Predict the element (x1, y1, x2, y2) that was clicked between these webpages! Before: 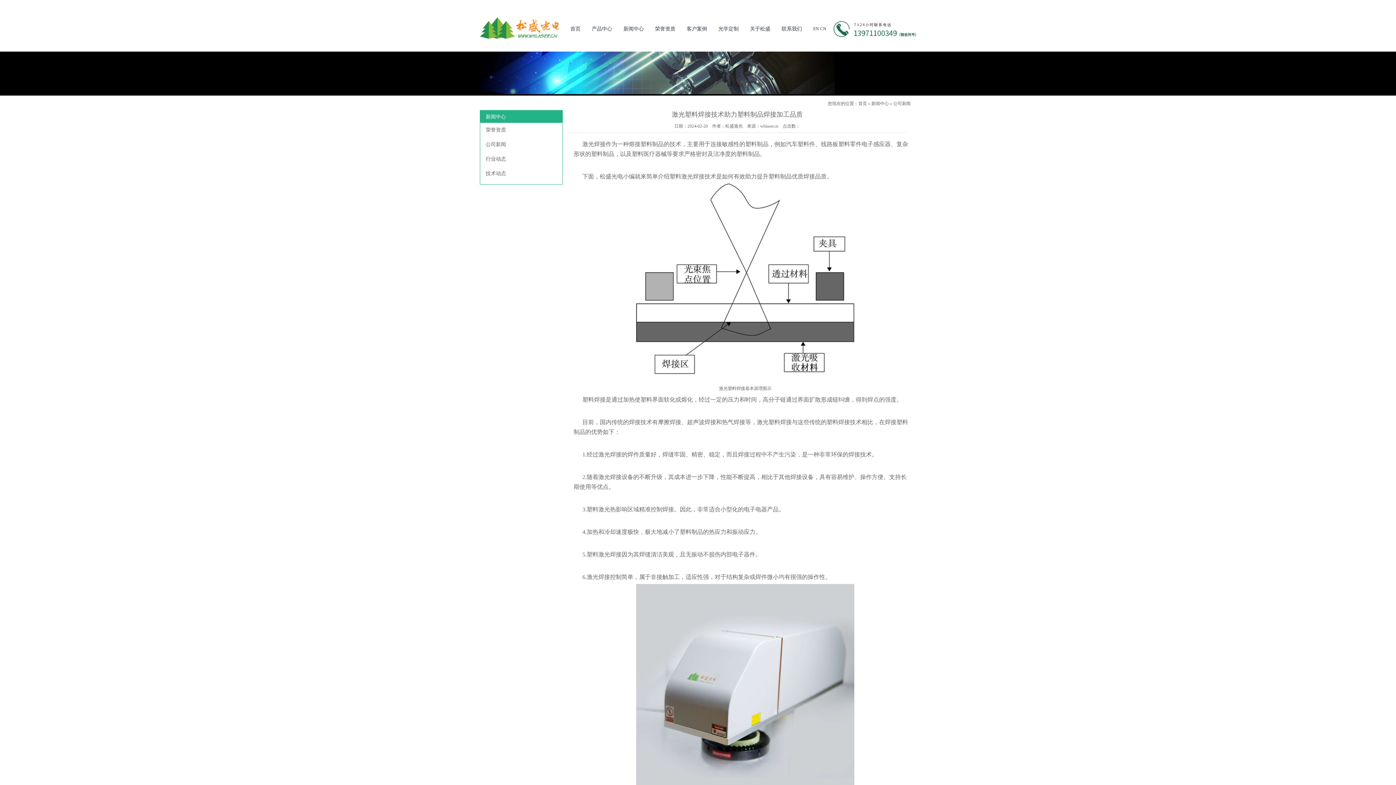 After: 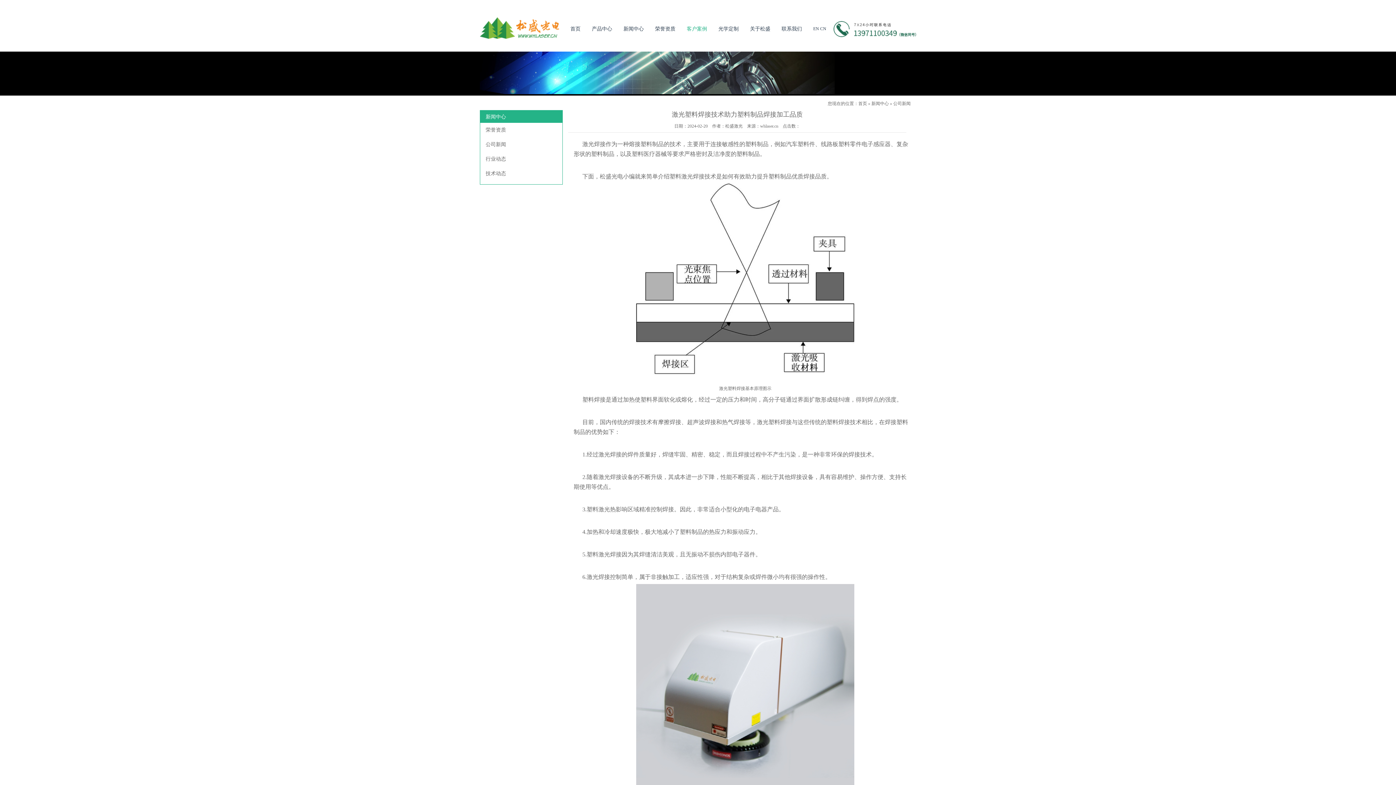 Action: label: 客户案例 bbox: (686, 26, 707, 31)